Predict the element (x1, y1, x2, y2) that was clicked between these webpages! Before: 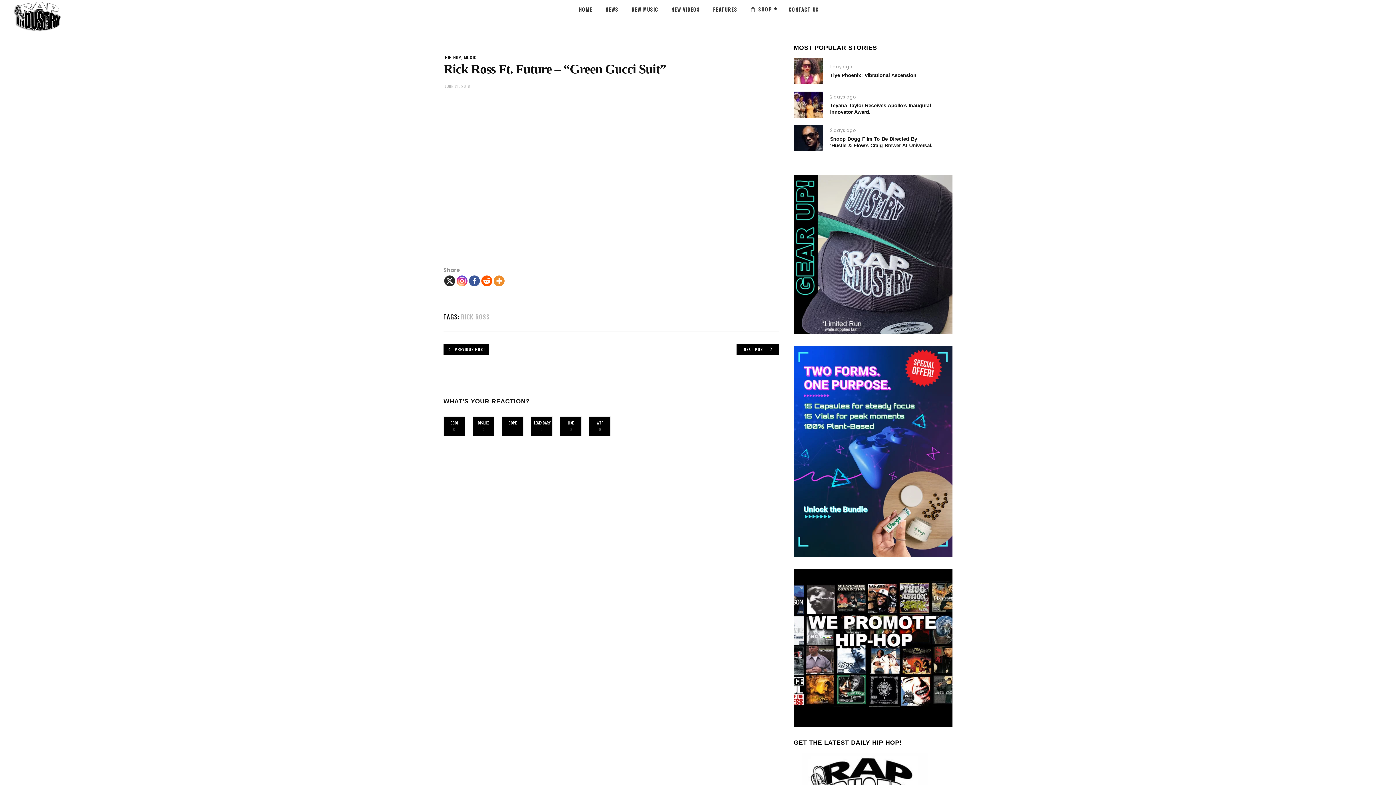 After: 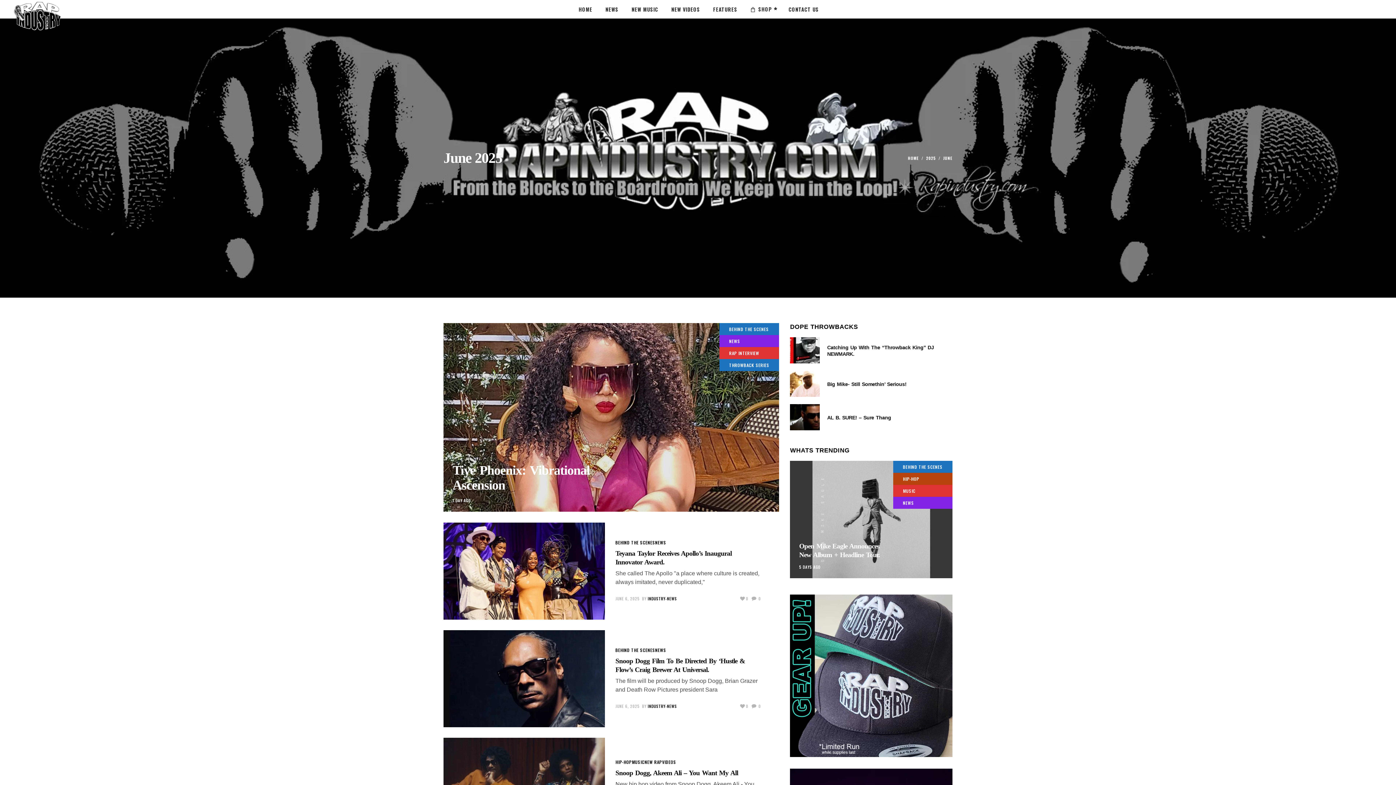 Action: bbox: (830, 127, 856, 133) label: 2 days ago